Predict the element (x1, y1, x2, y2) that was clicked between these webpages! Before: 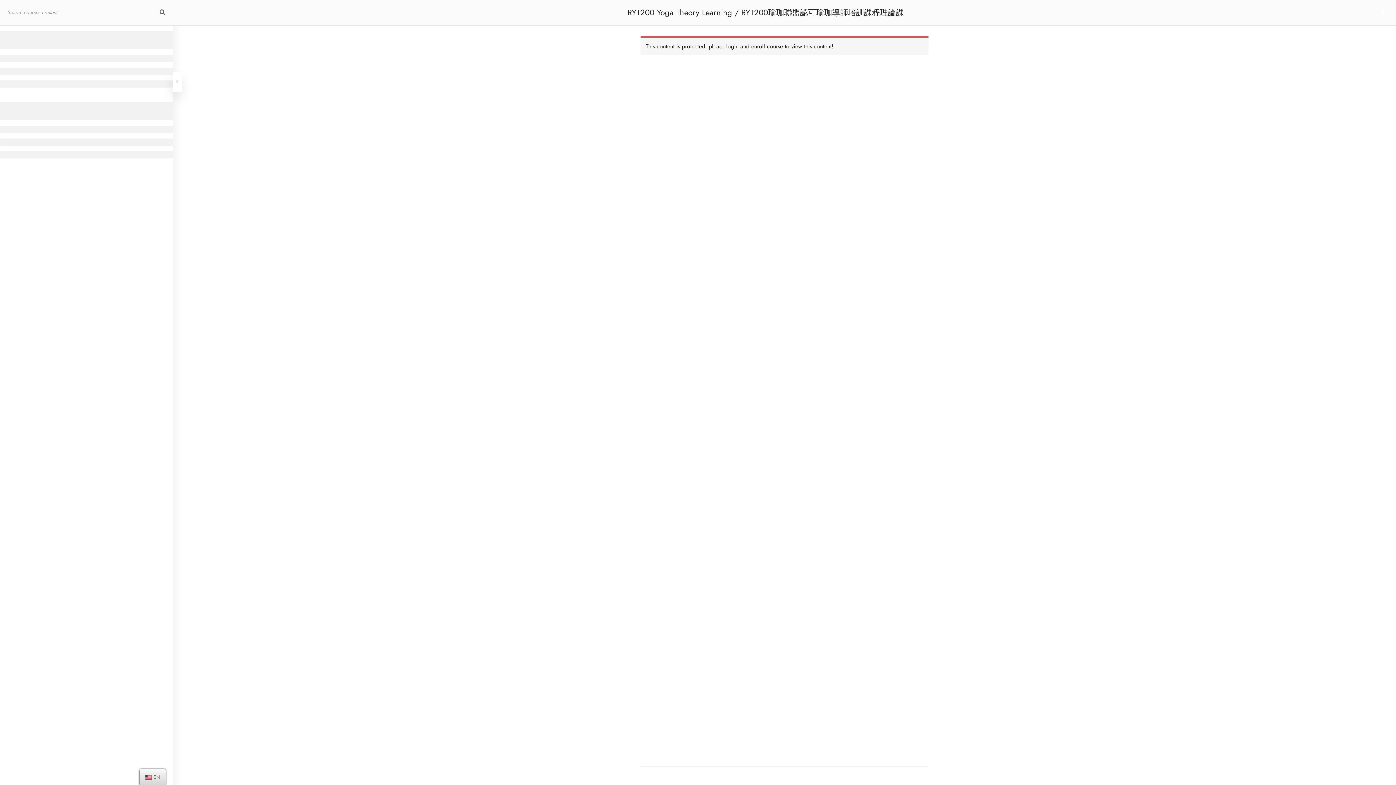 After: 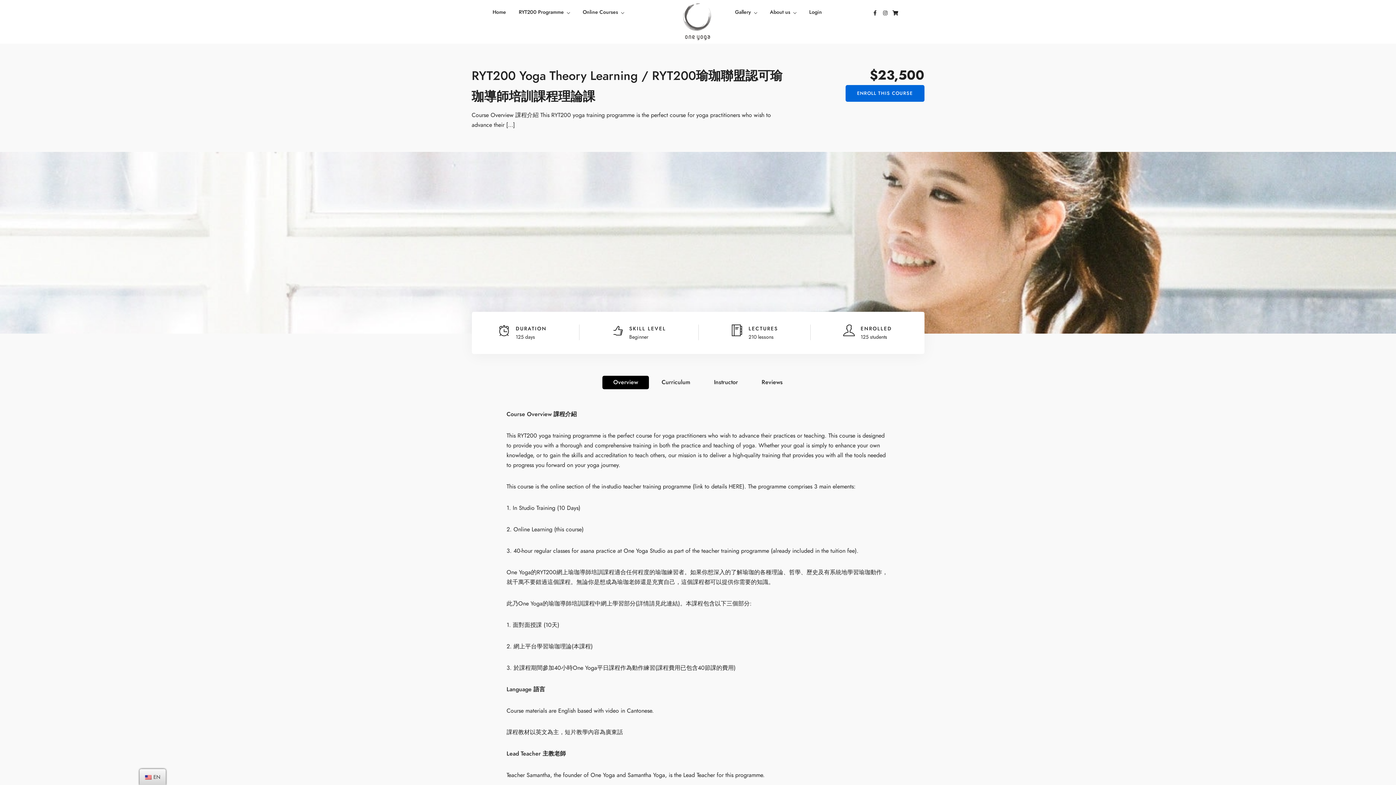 Action: bbox: (1370, 0, 1396, 25)